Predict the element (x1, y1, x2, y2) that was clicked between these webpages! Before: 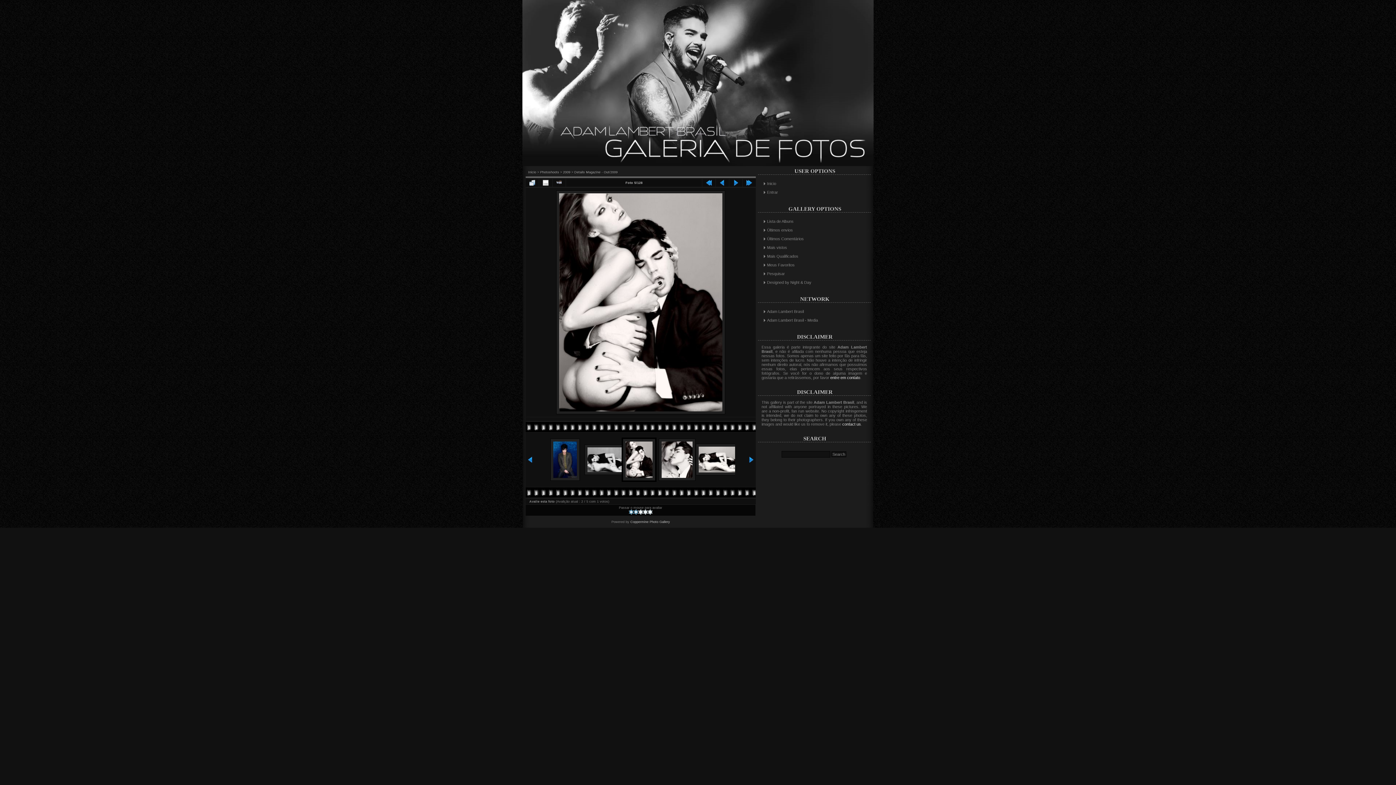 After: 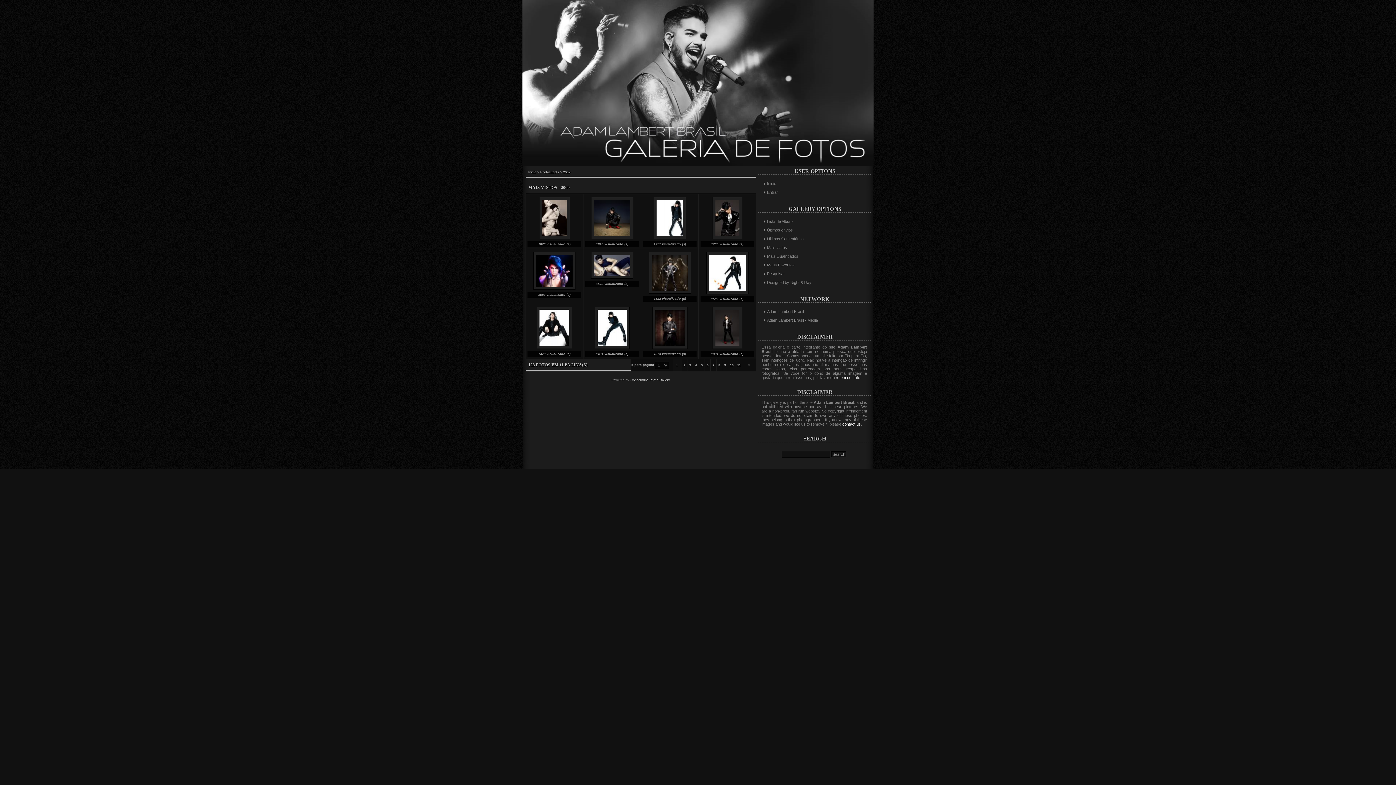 Action: bbox: (761, 243, 867, 252) label: Mais vistos